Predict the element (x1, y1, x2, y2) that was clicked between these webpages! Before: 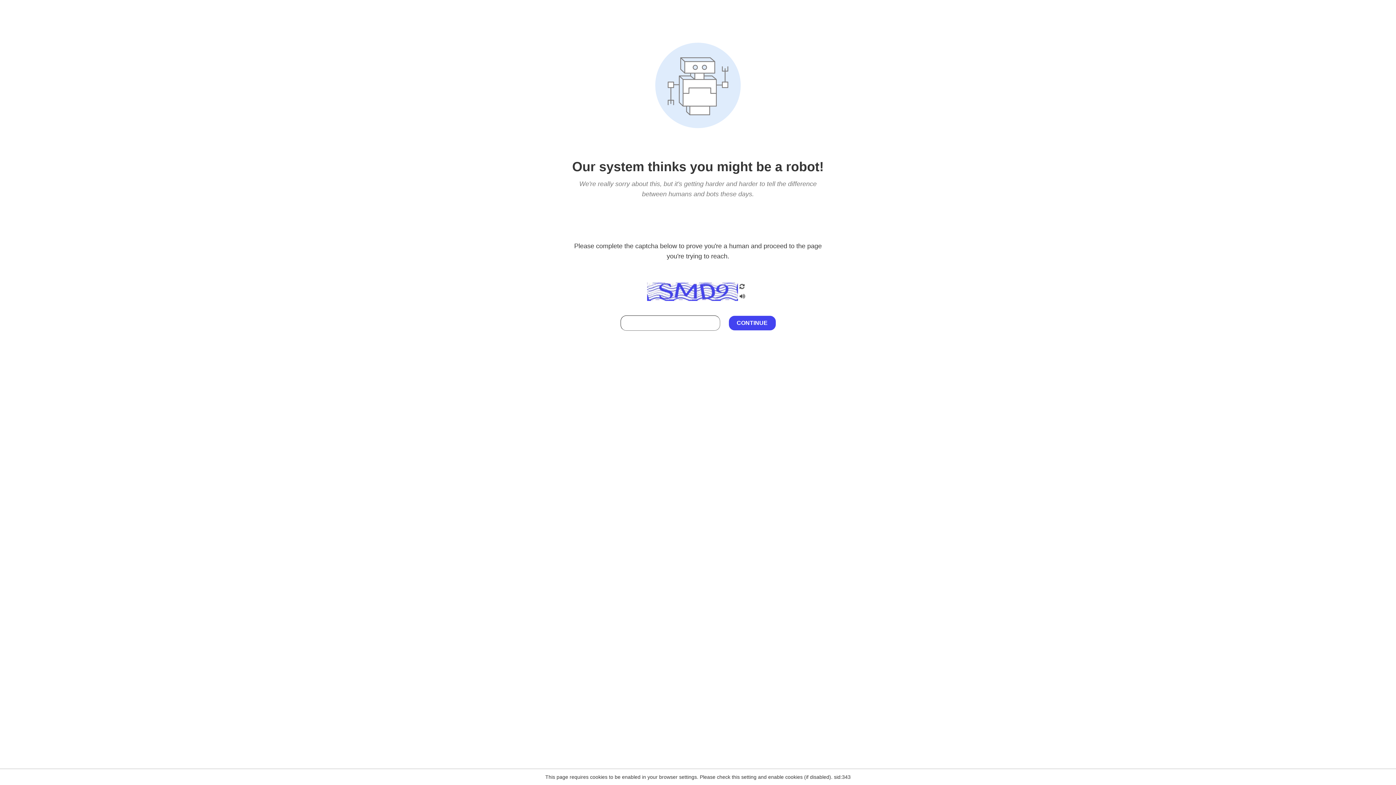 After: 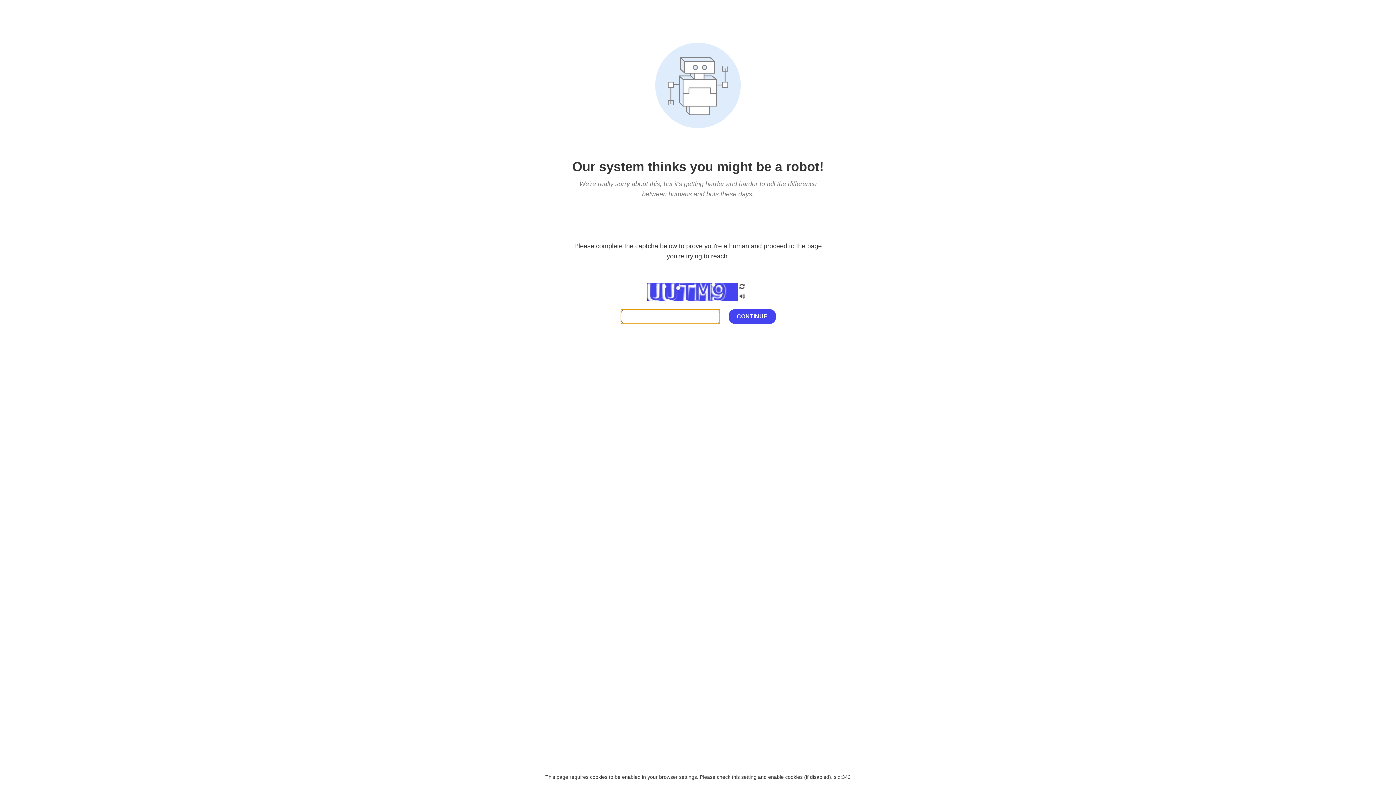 Action: bbox: (738, 200, 746, 210)